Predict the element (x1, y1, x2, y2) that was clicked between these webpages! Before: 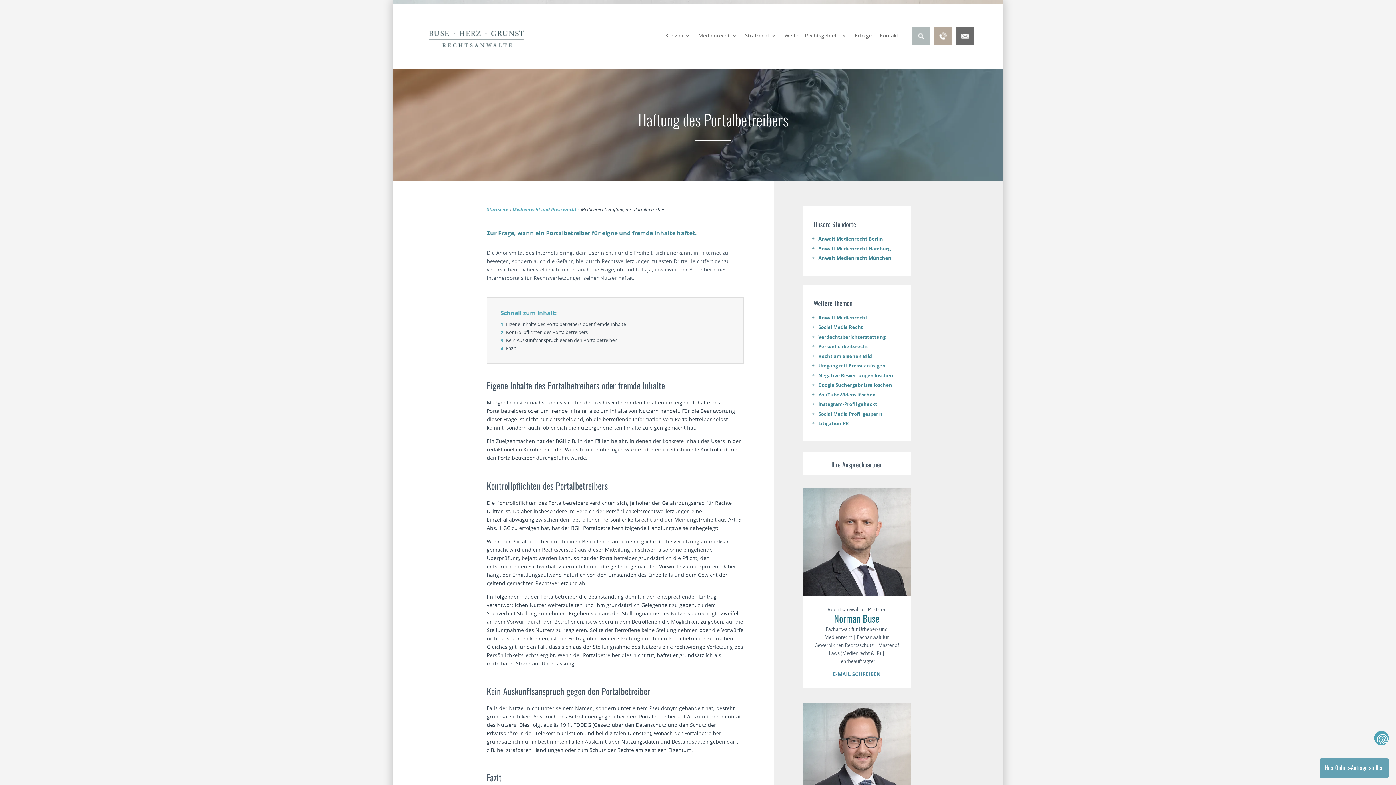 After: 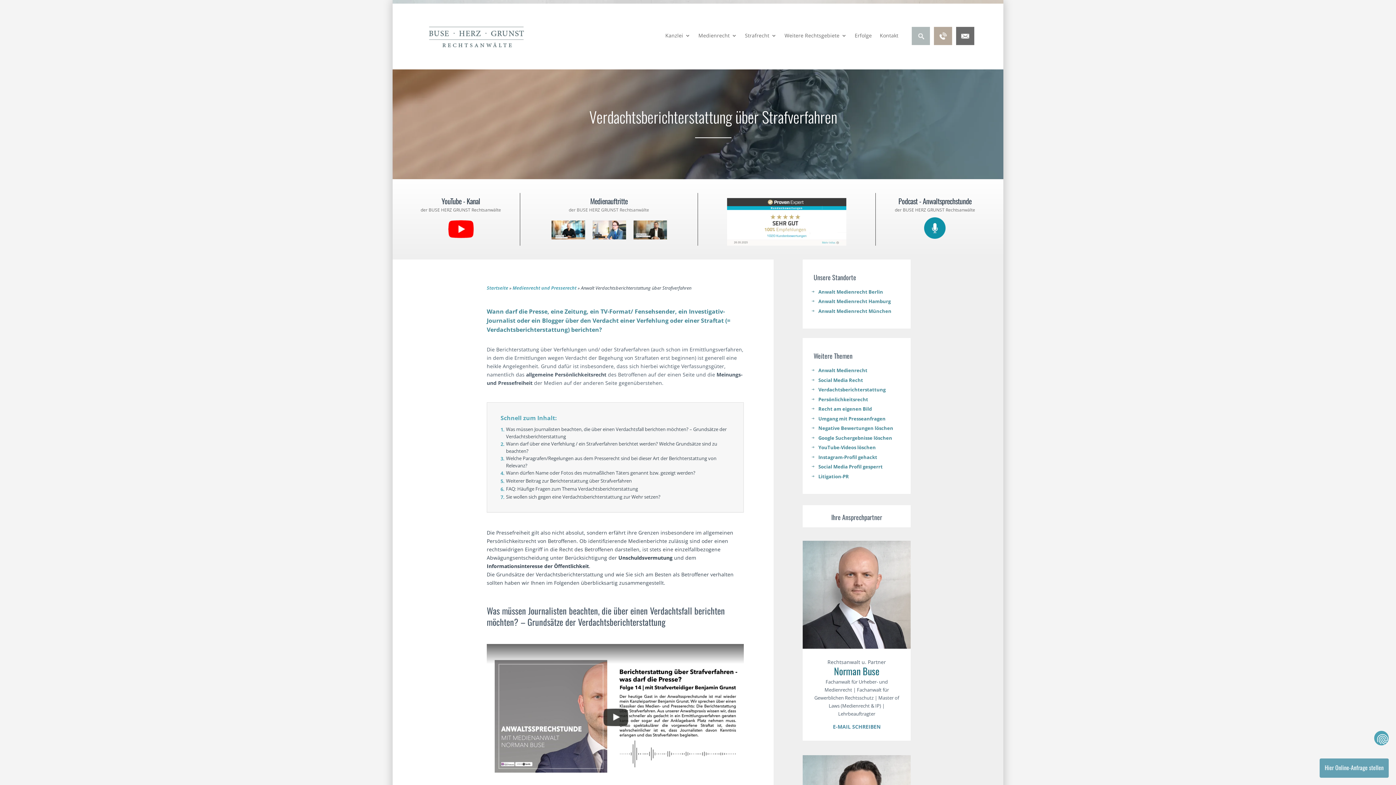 Action: label: Verdachtsberichterstattung bbox: (818, 333, 885, 340)